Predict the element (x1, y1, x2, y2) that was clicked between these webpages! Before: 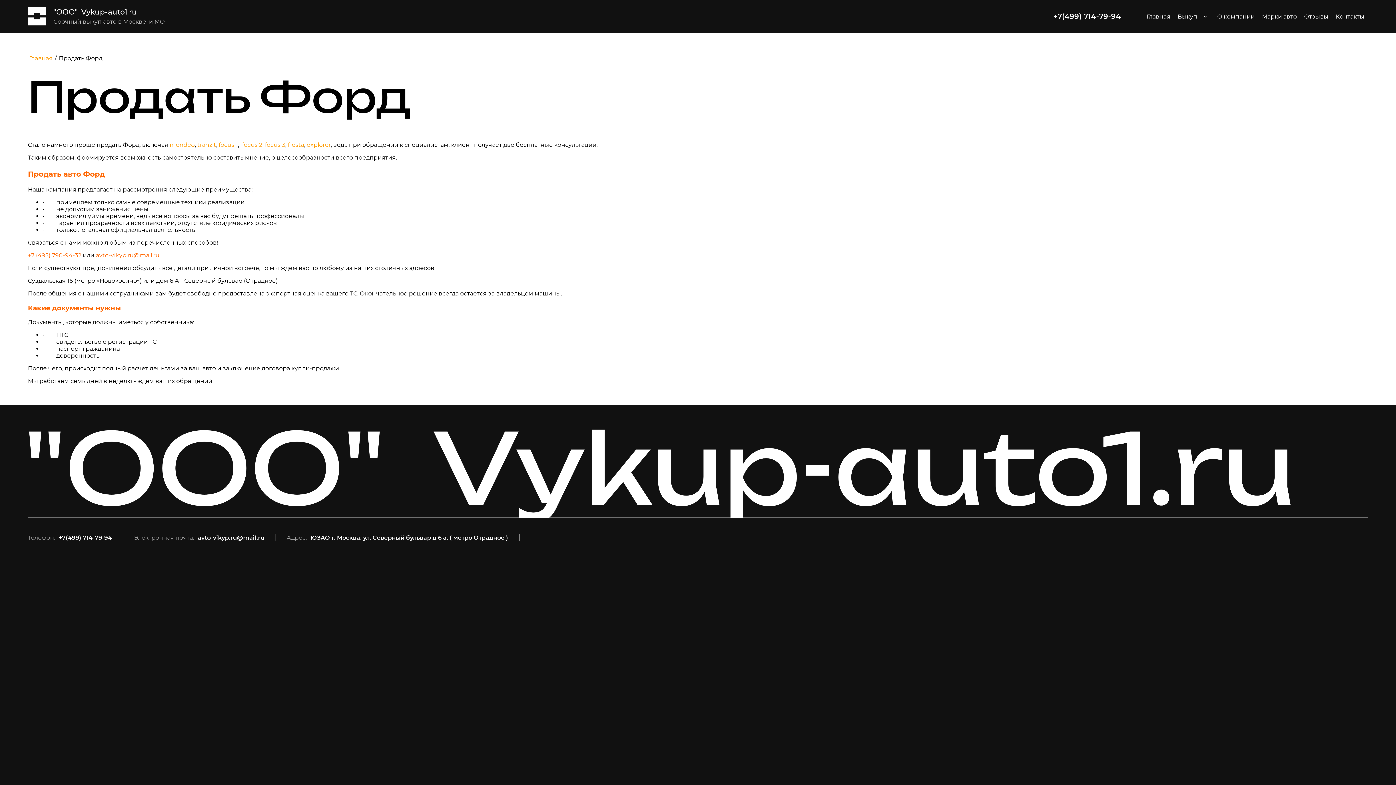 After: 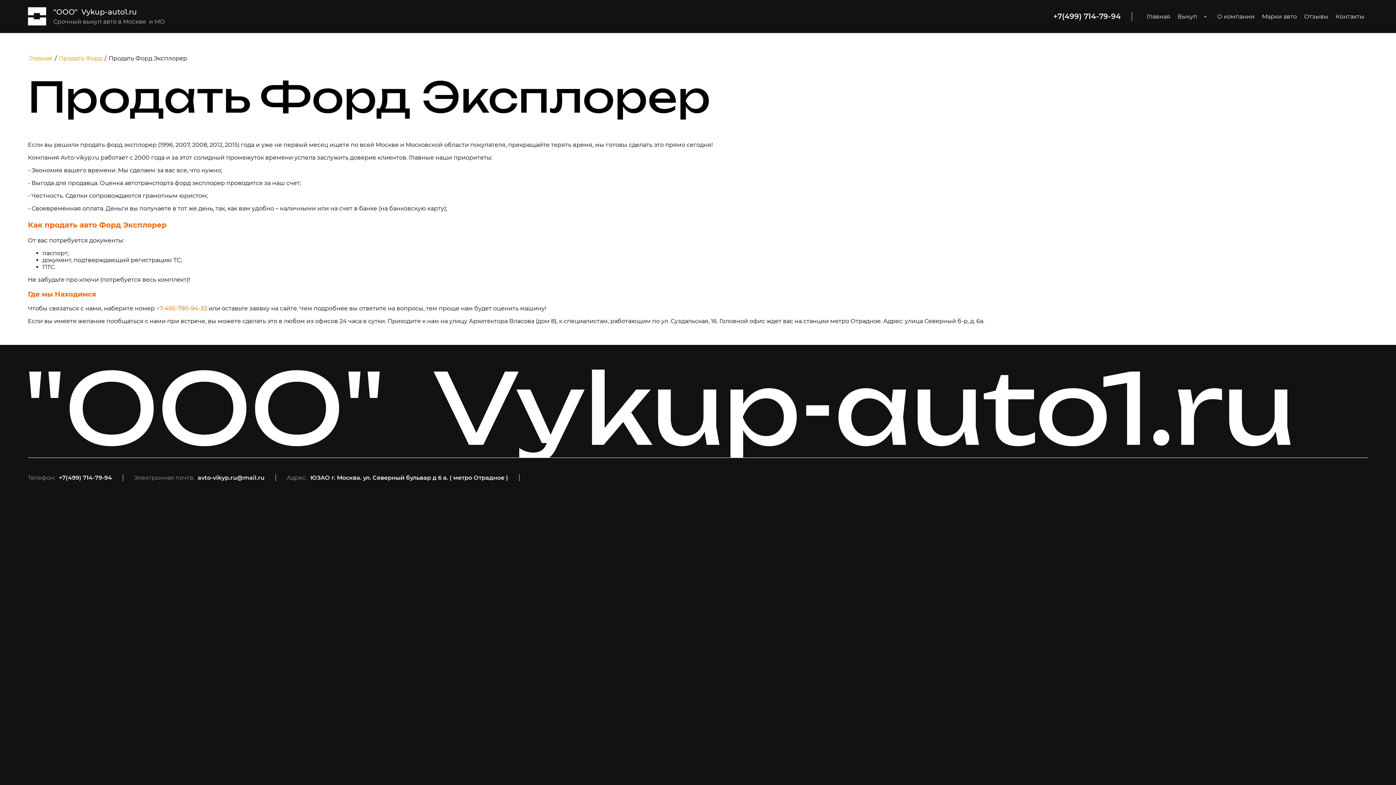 Action: bbox: (306, 141, 330, 148) label: explorer